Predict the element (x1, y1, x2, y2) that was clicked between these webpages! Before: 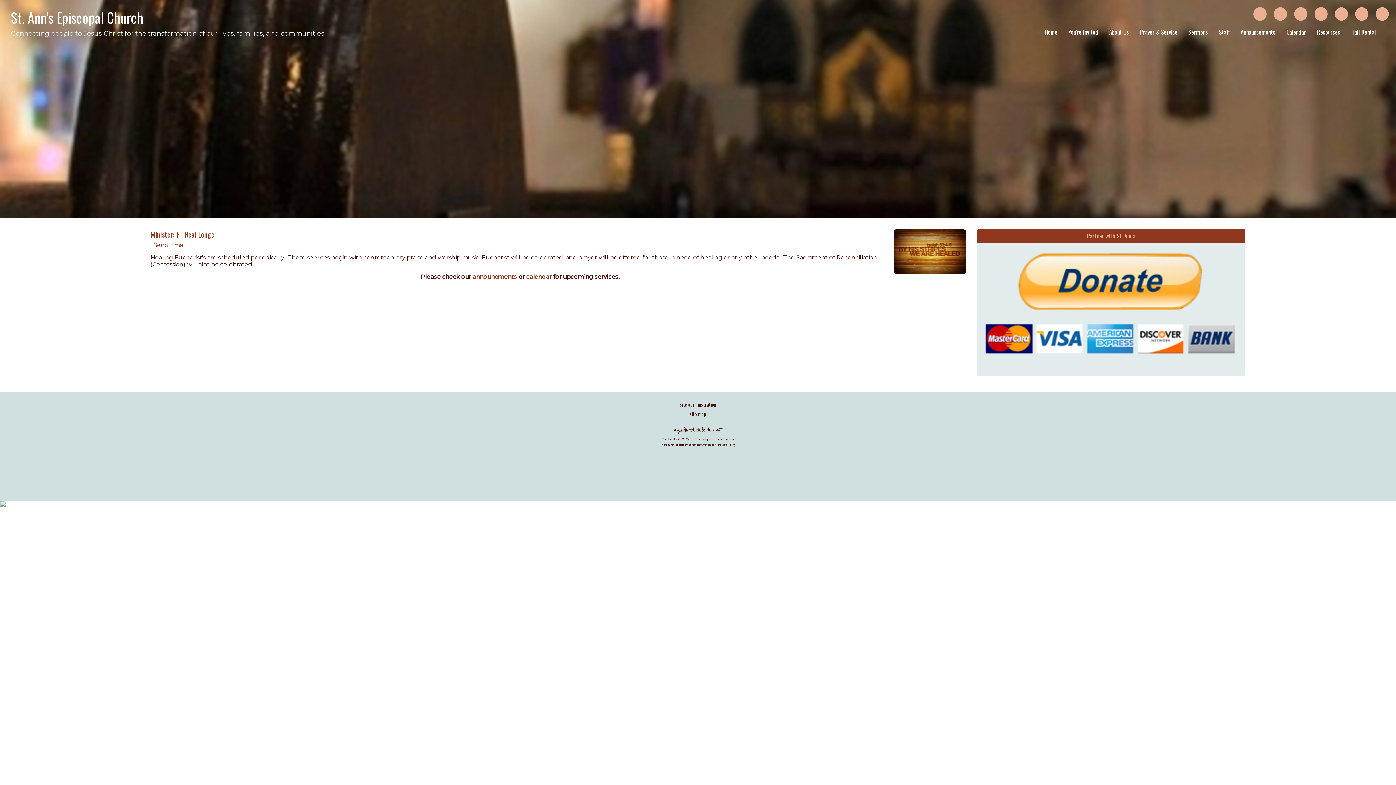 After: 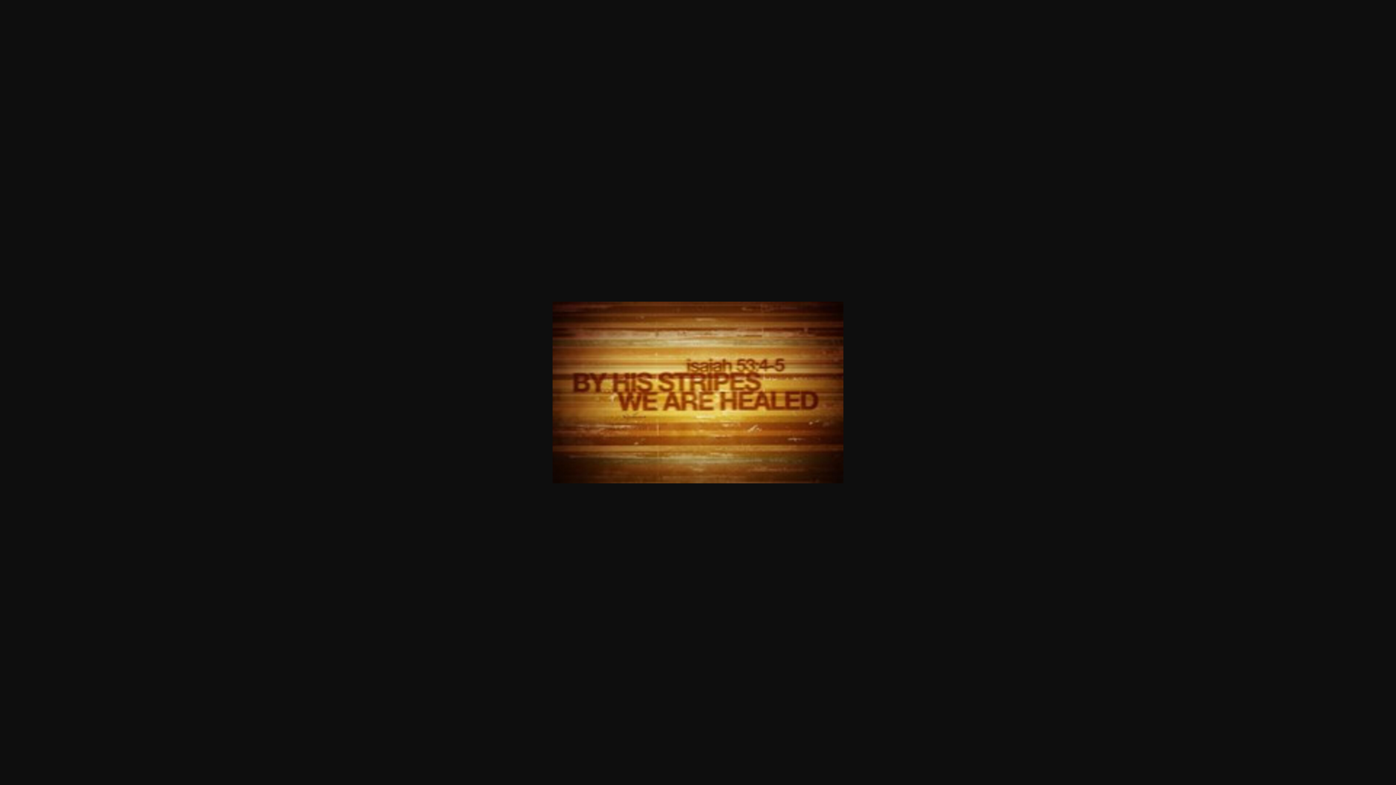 Action: bbox: (893, 272, 966, 279)